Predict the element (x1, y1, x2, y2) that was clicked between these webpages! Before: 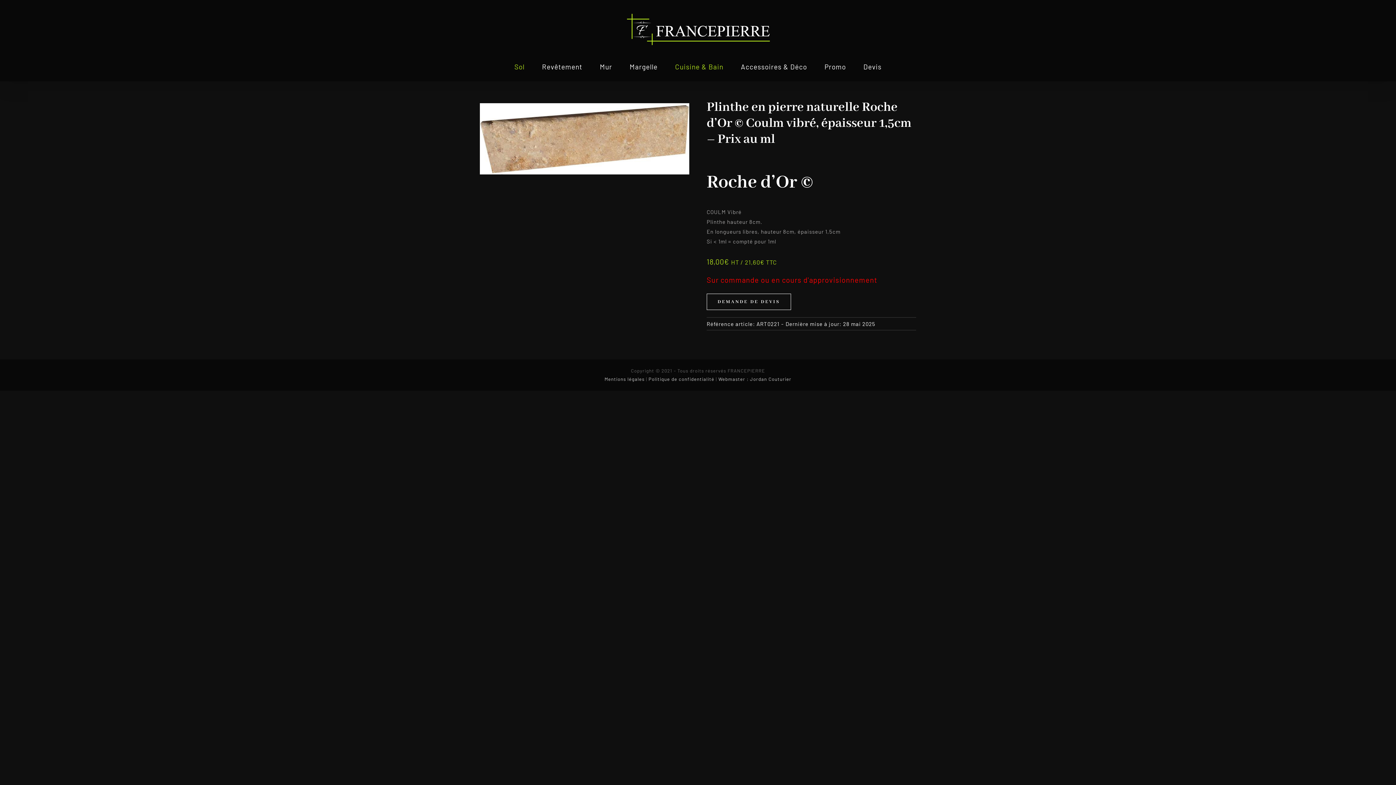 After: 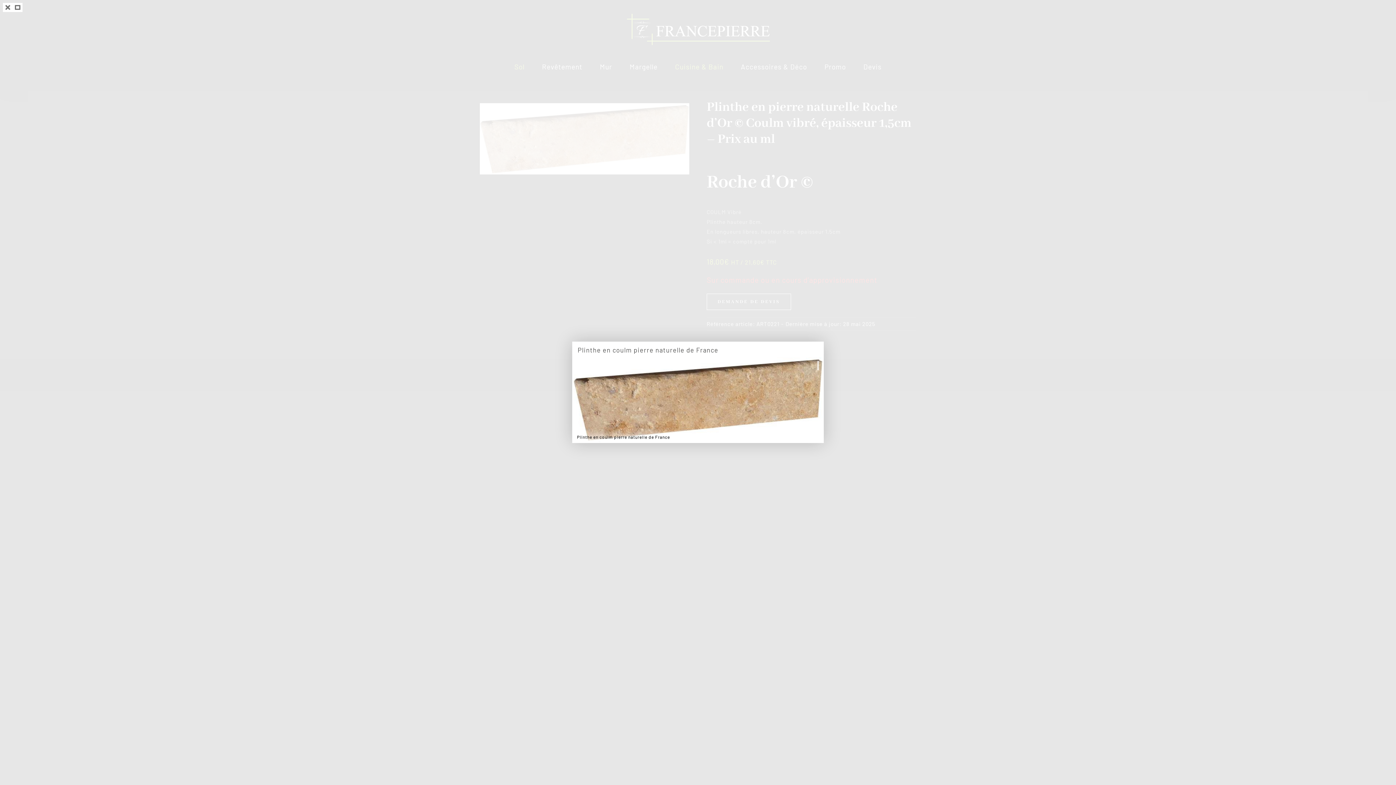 Action: bbox: (479, 103, 689, 174)